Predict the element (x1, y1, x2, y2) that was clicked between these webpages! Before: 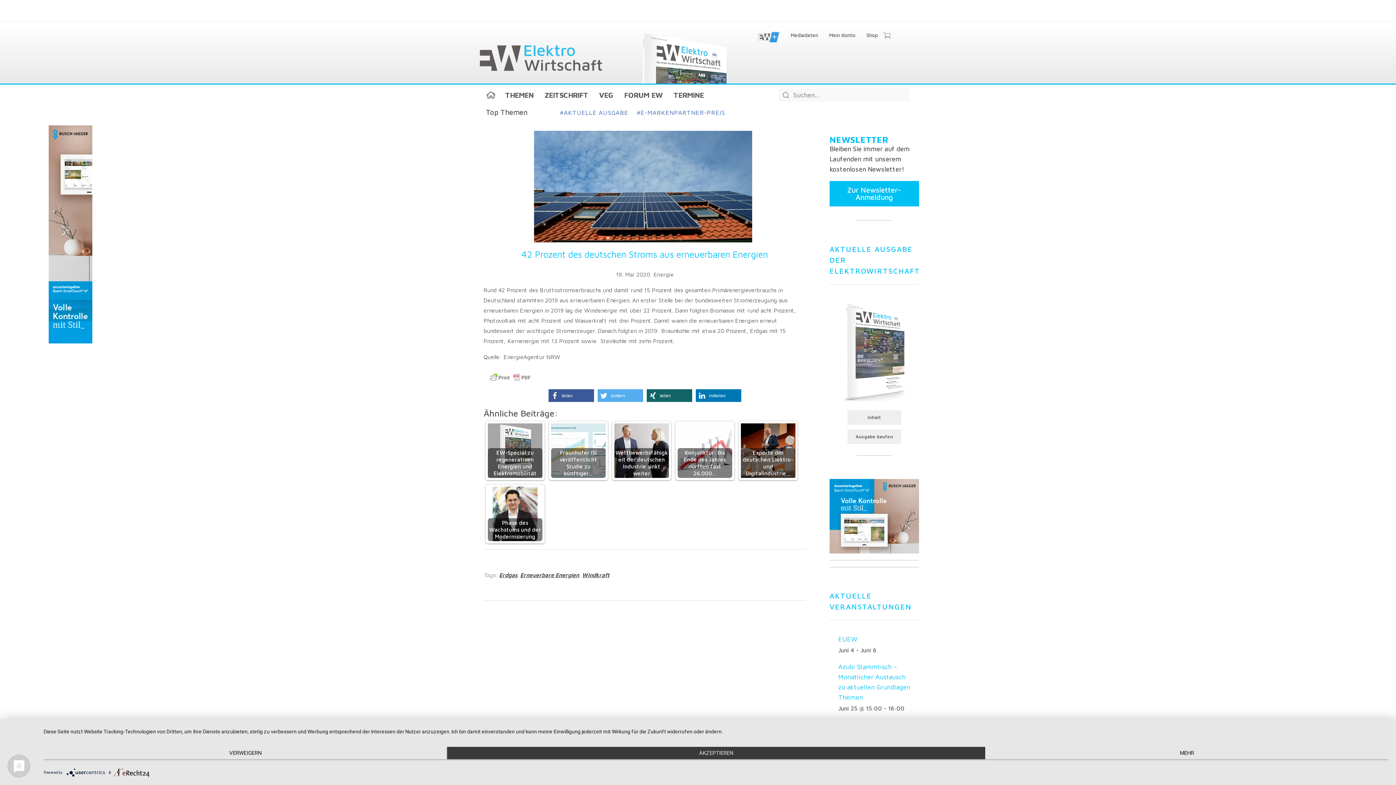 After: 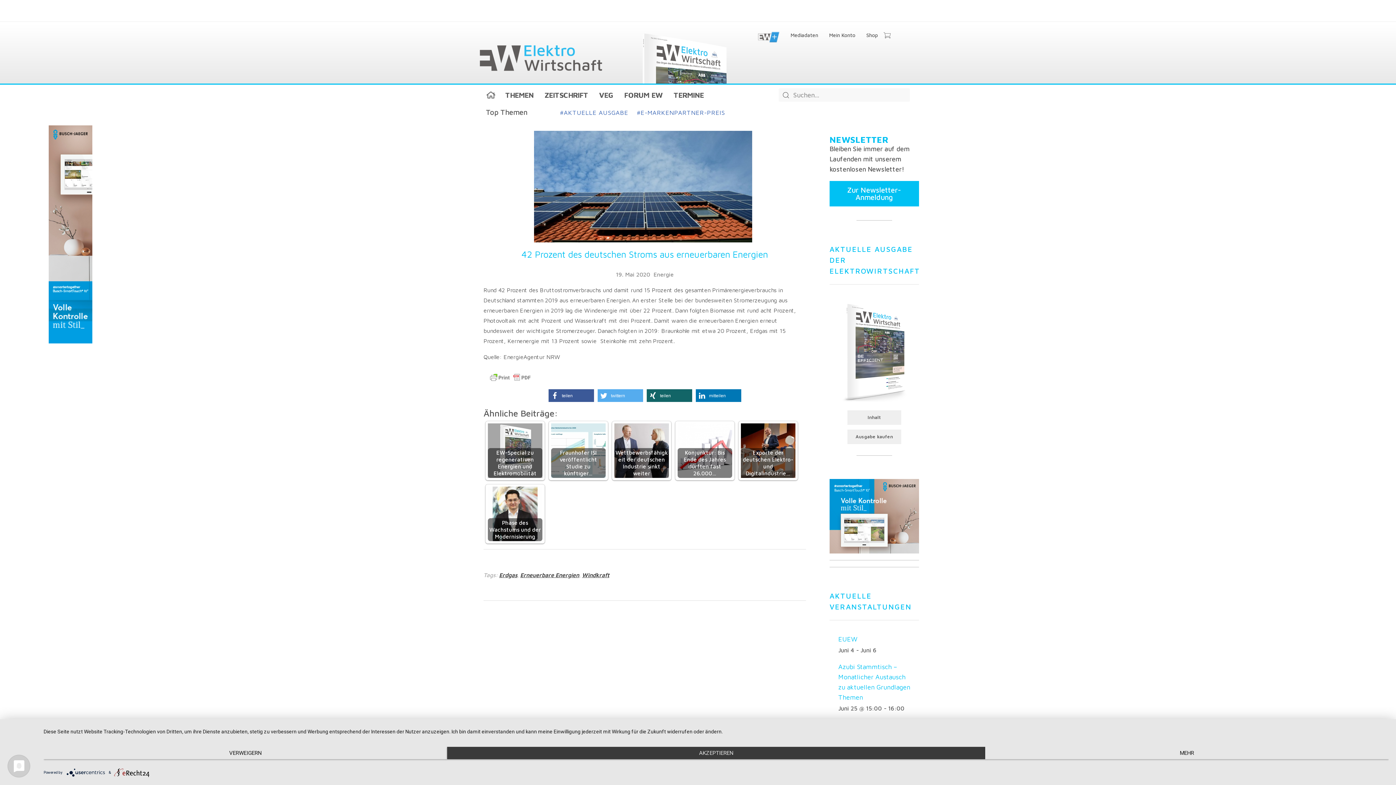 Action: bbox: (829, 479, 919, 553)